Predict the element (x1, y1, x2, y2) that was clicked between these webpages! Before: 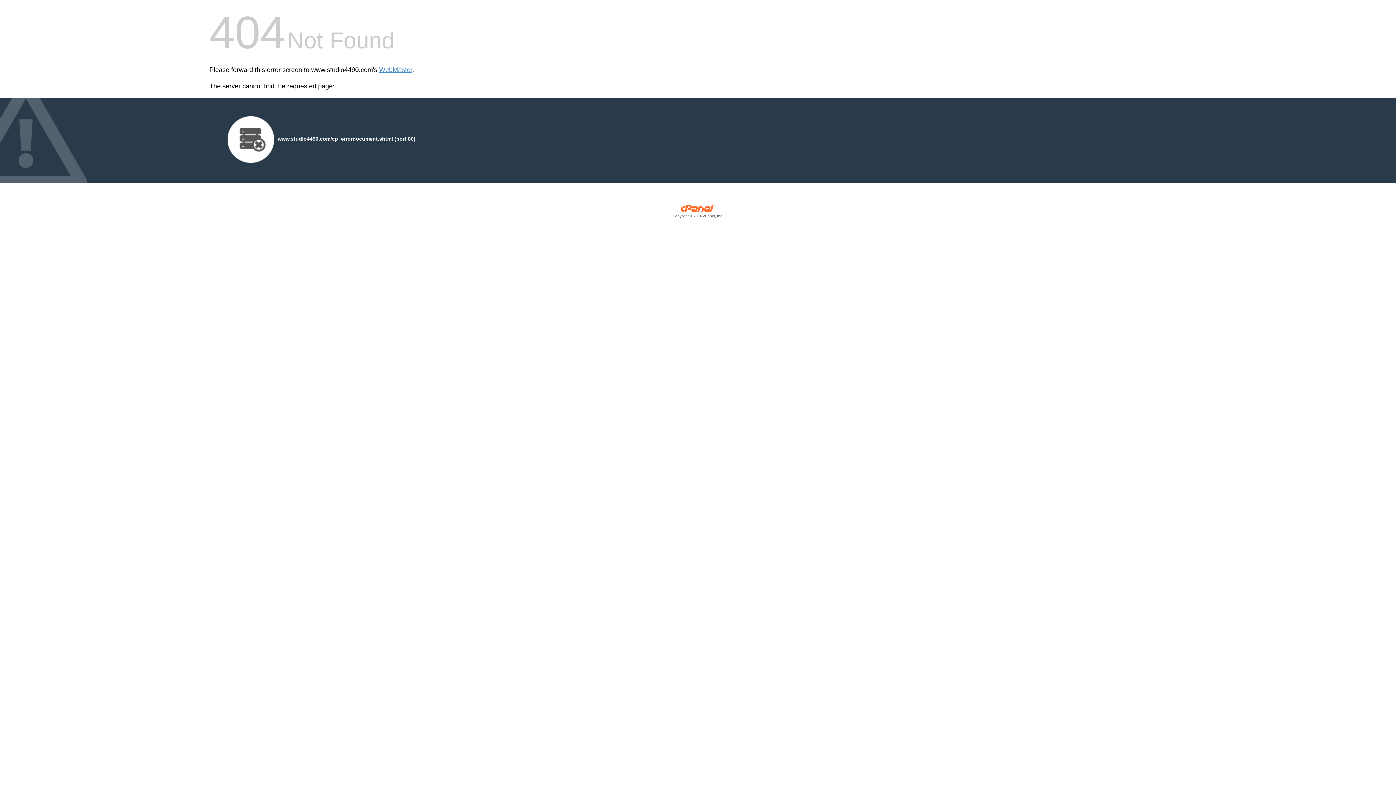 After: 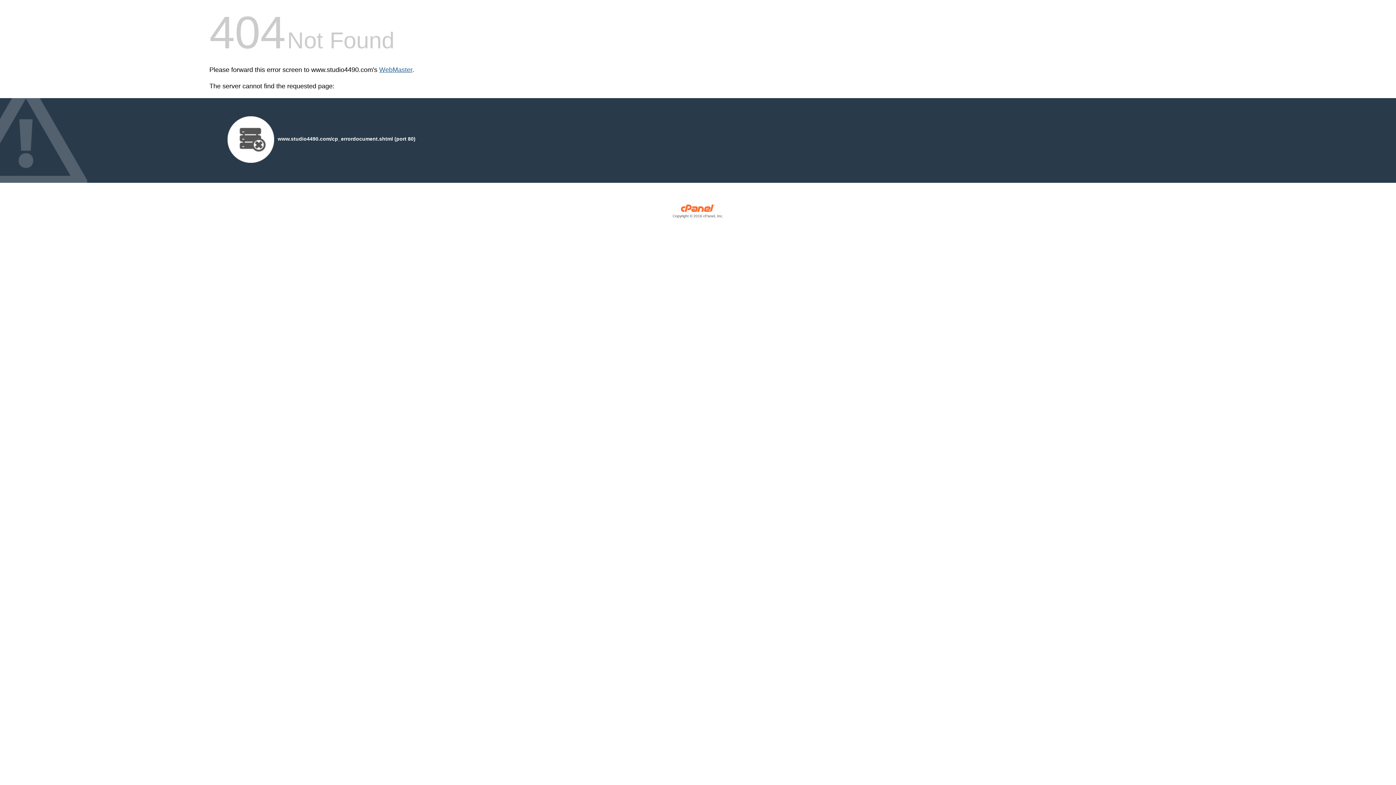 Action: label: WebMaster bbox: (379, 66, 412, 73)